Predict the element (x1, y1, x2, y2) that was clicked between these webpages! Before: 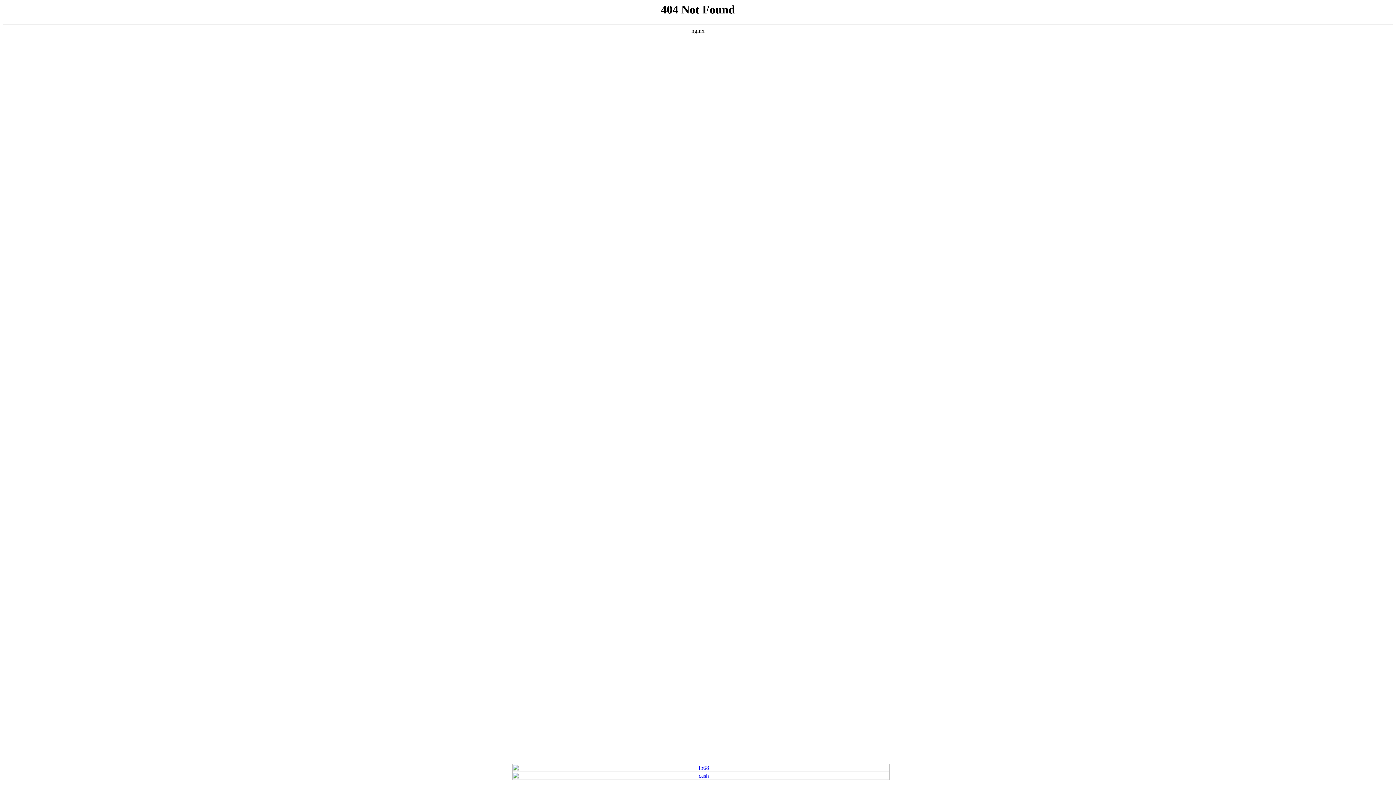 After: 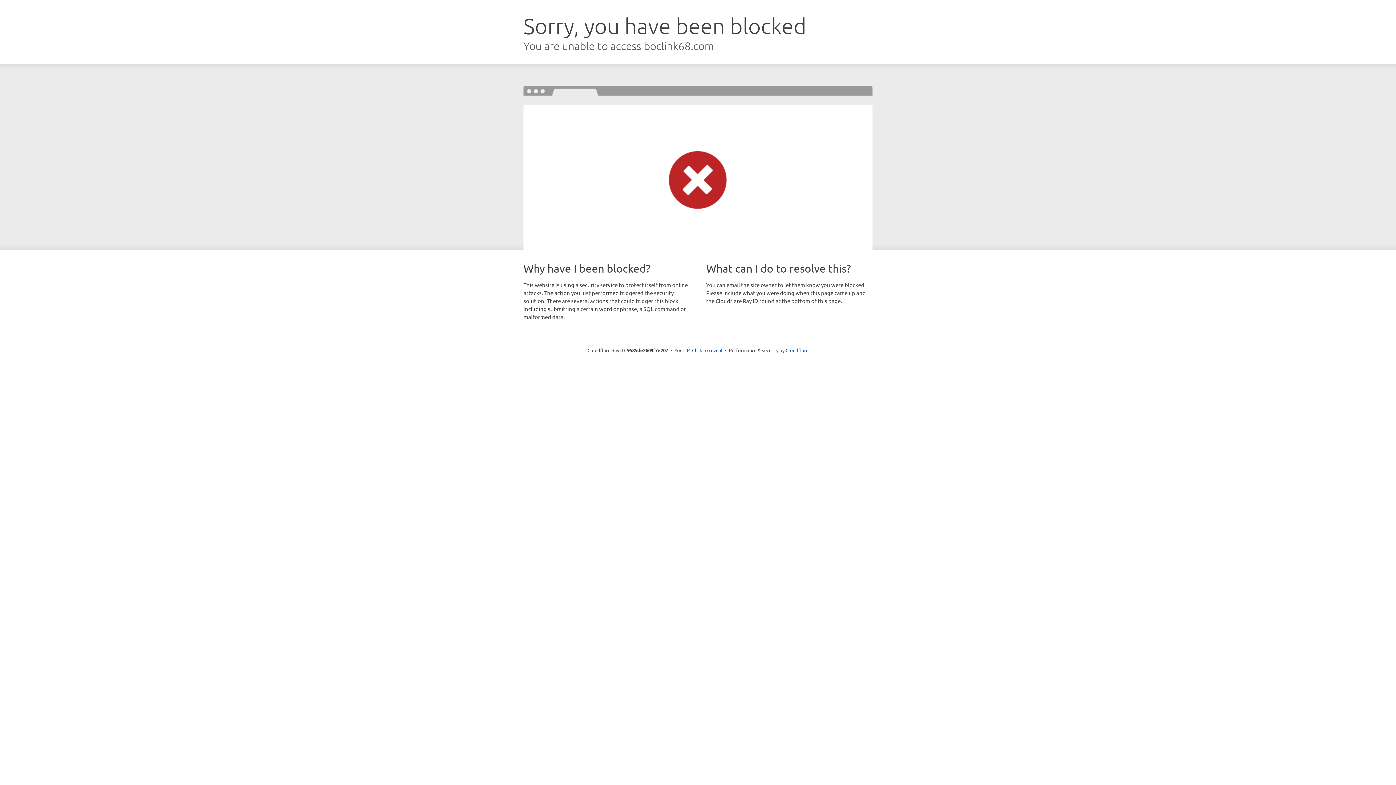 Action: bbox: (338, 775, 1064, 781)